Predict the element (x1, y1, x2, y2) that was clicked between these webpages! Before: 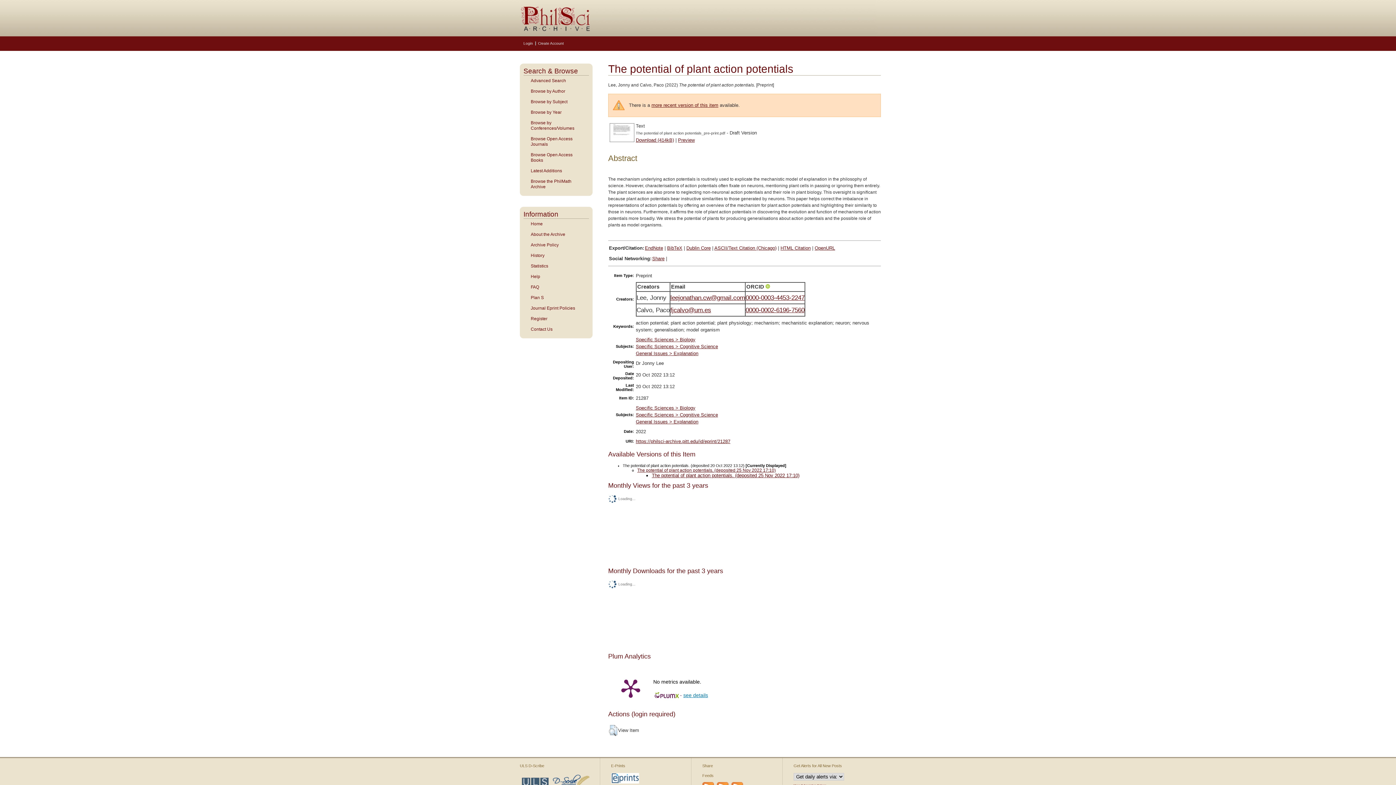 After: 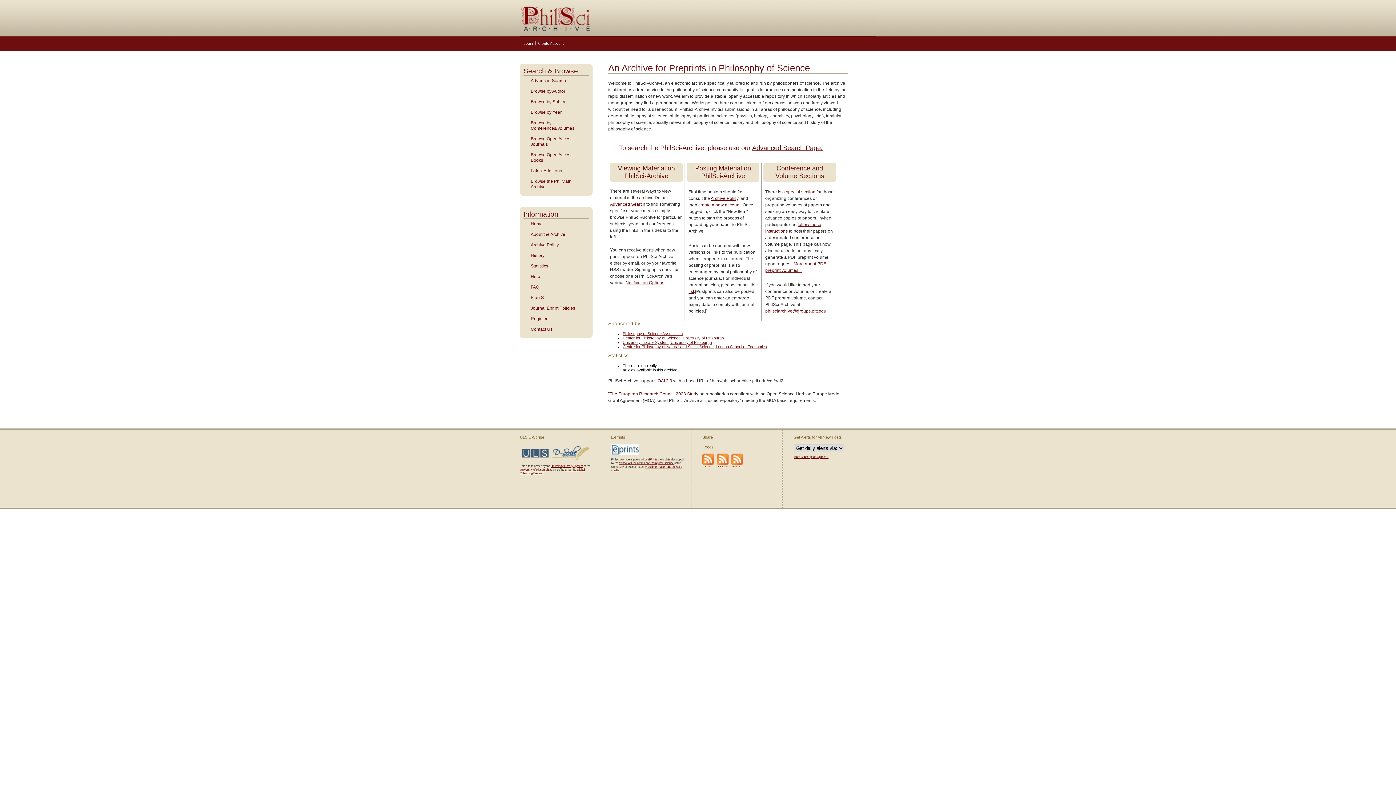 Action: label: Home bbox: (523, 221, 589, 226)